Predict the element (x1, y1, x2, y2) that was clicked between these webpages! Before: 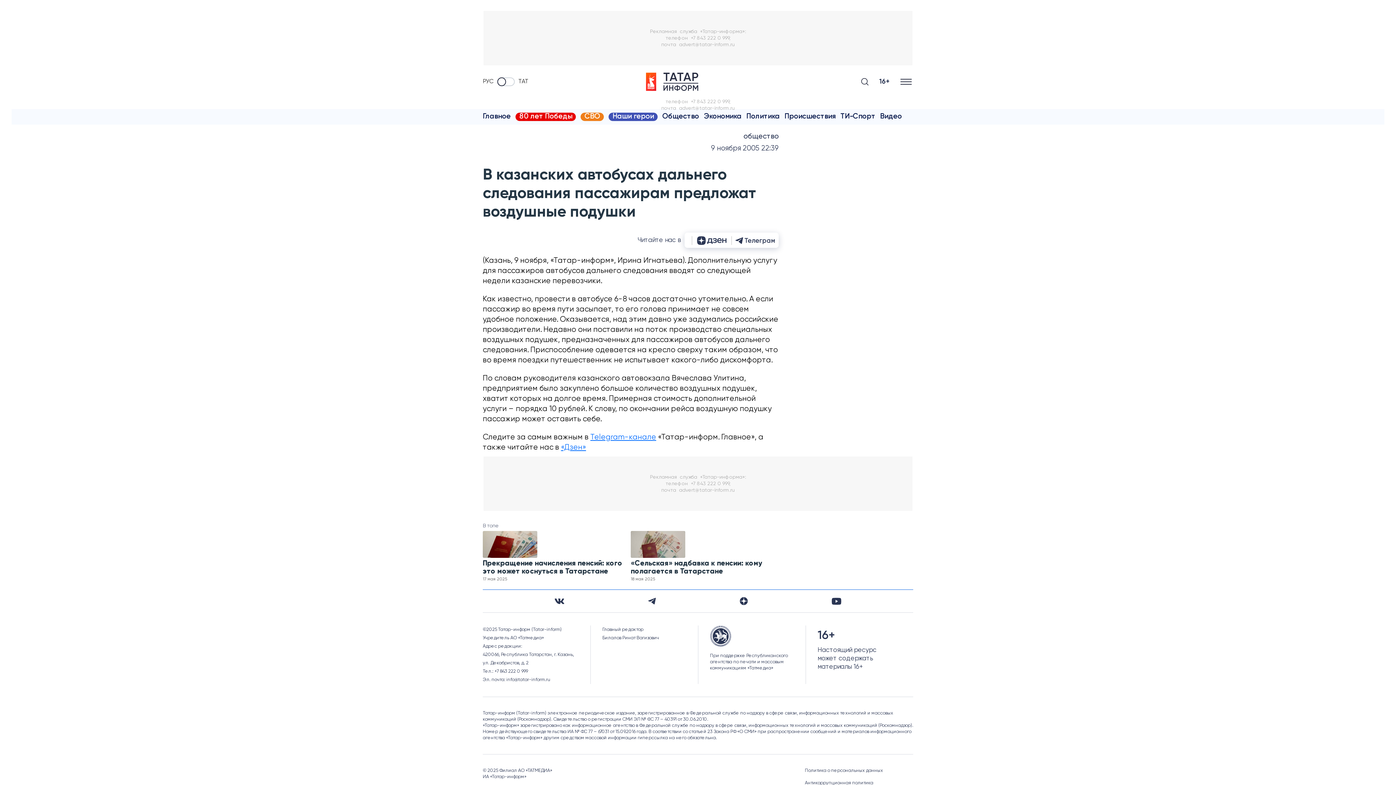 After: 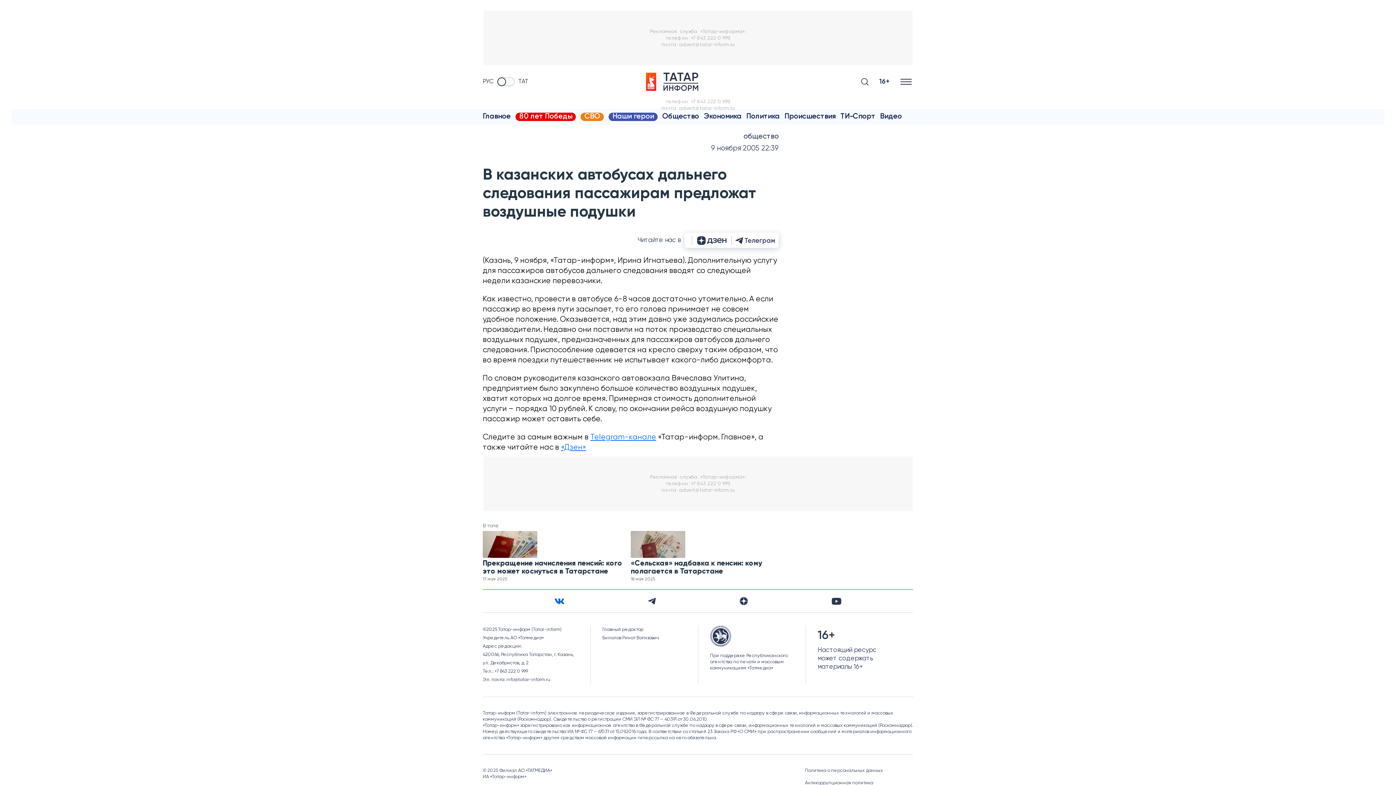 Action: bbox: (551, 595, 568, 607)